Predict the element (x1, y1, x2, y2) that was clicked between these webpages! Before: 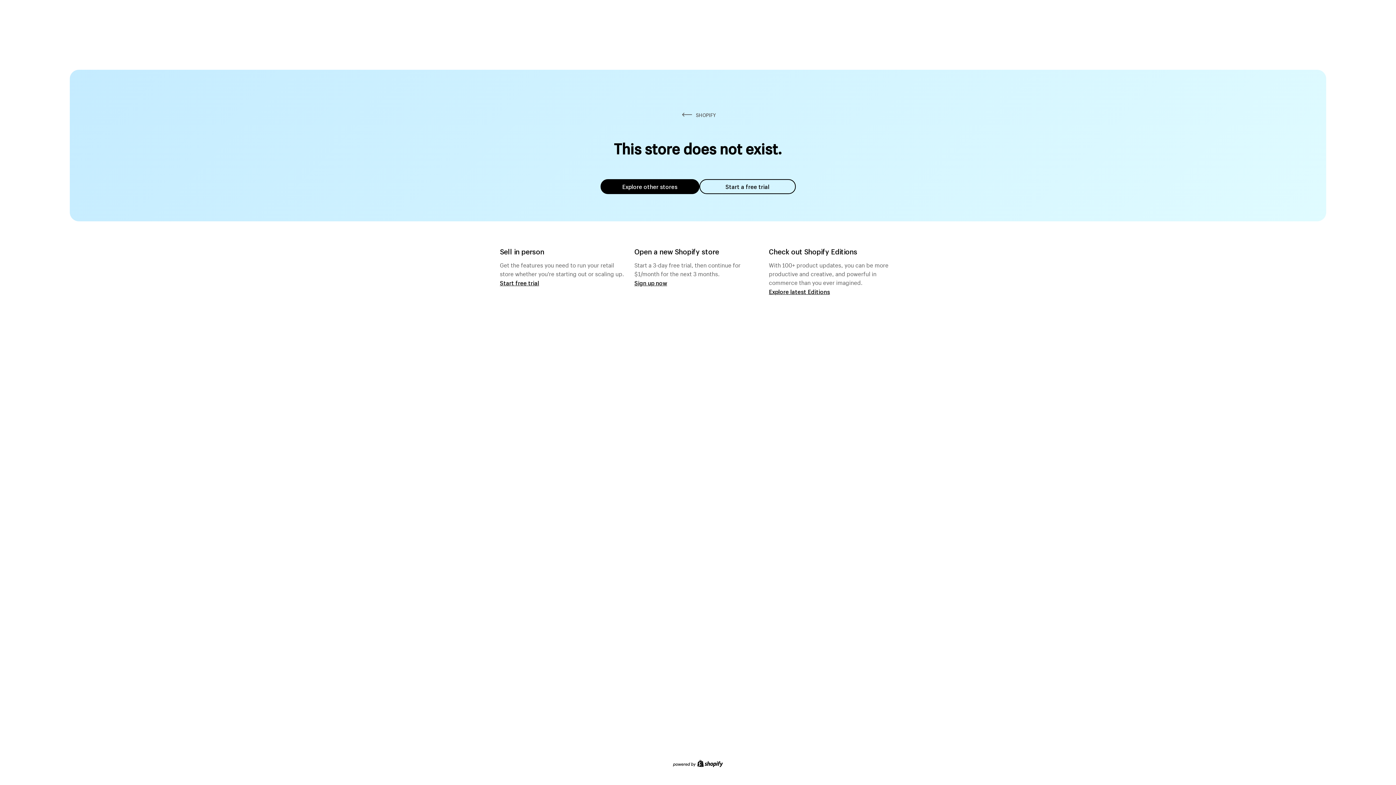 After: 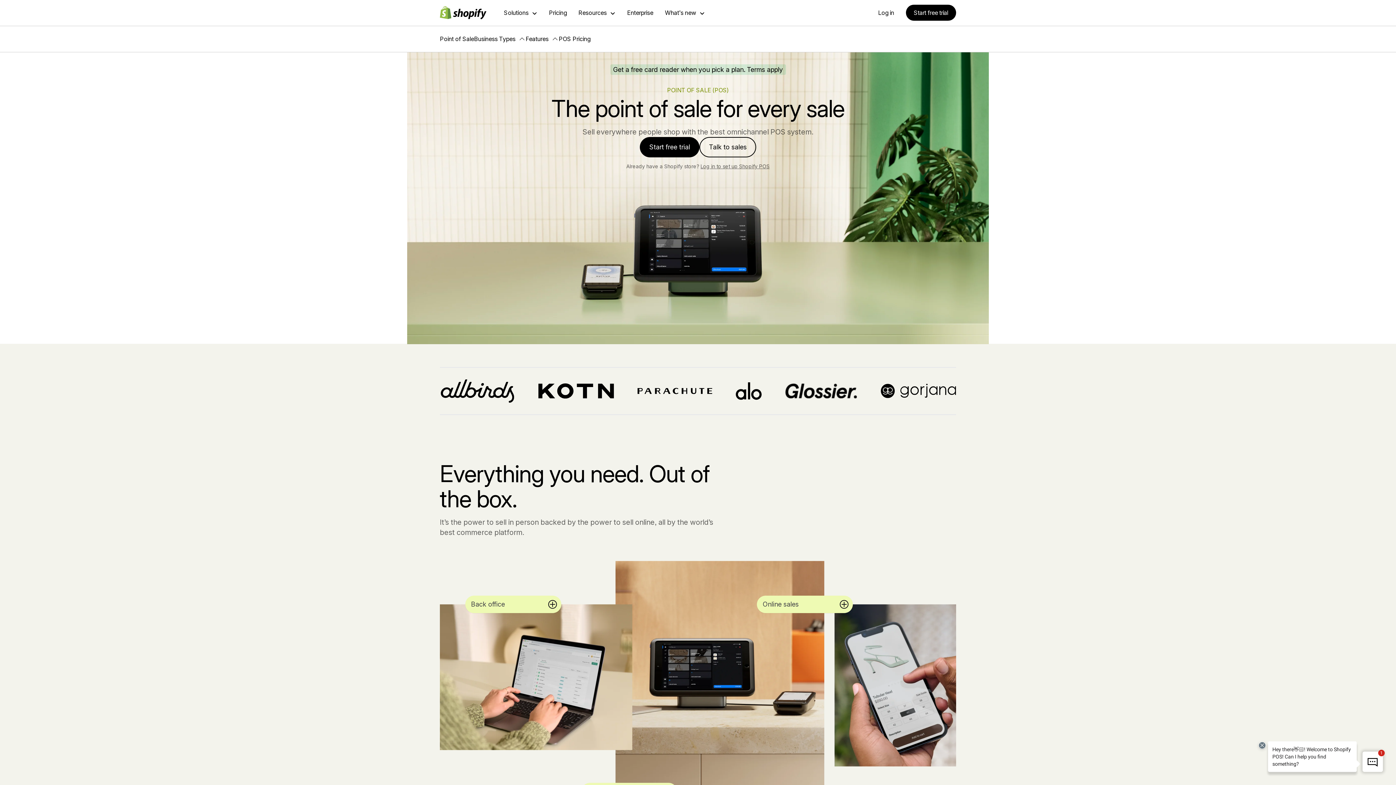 Action: label: Start free trial bbox: (500, 279, 539, 286)